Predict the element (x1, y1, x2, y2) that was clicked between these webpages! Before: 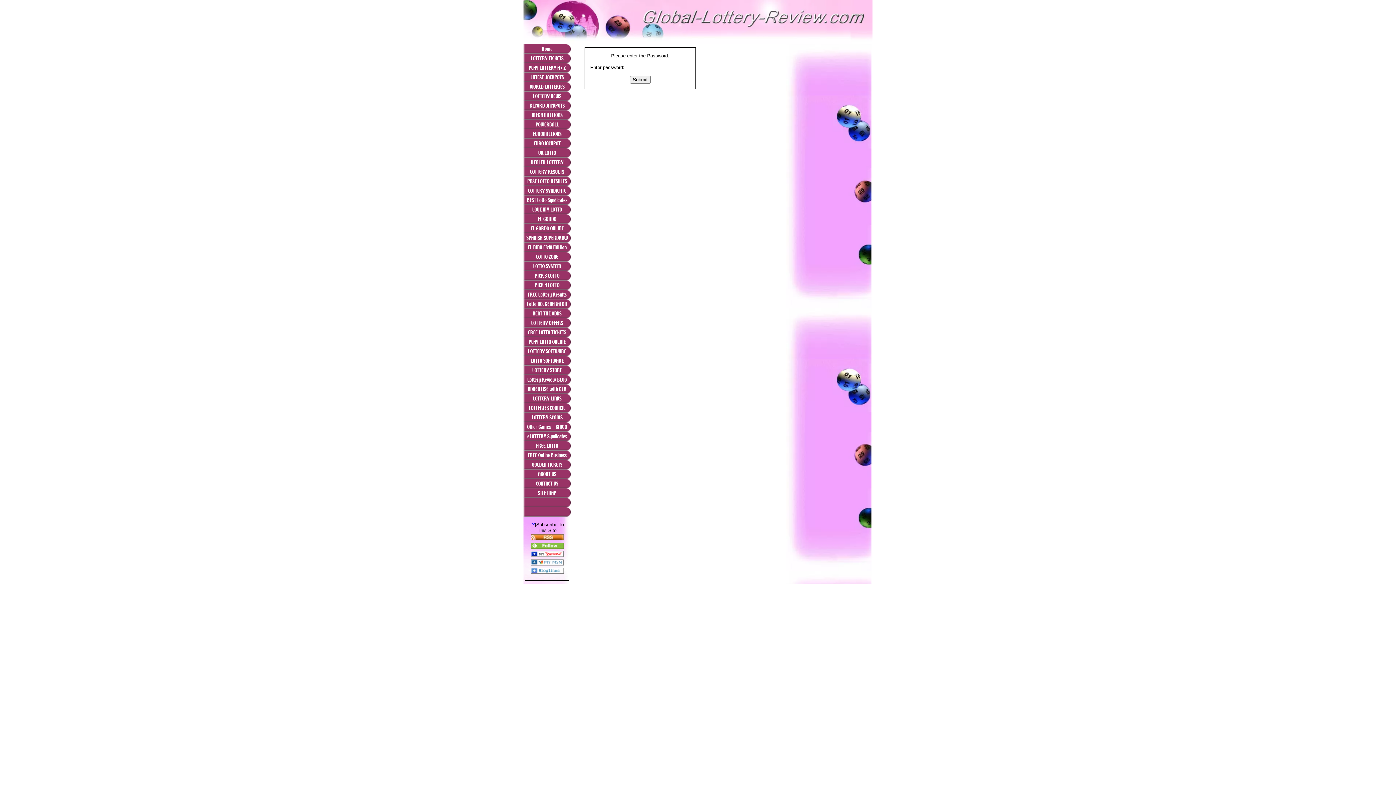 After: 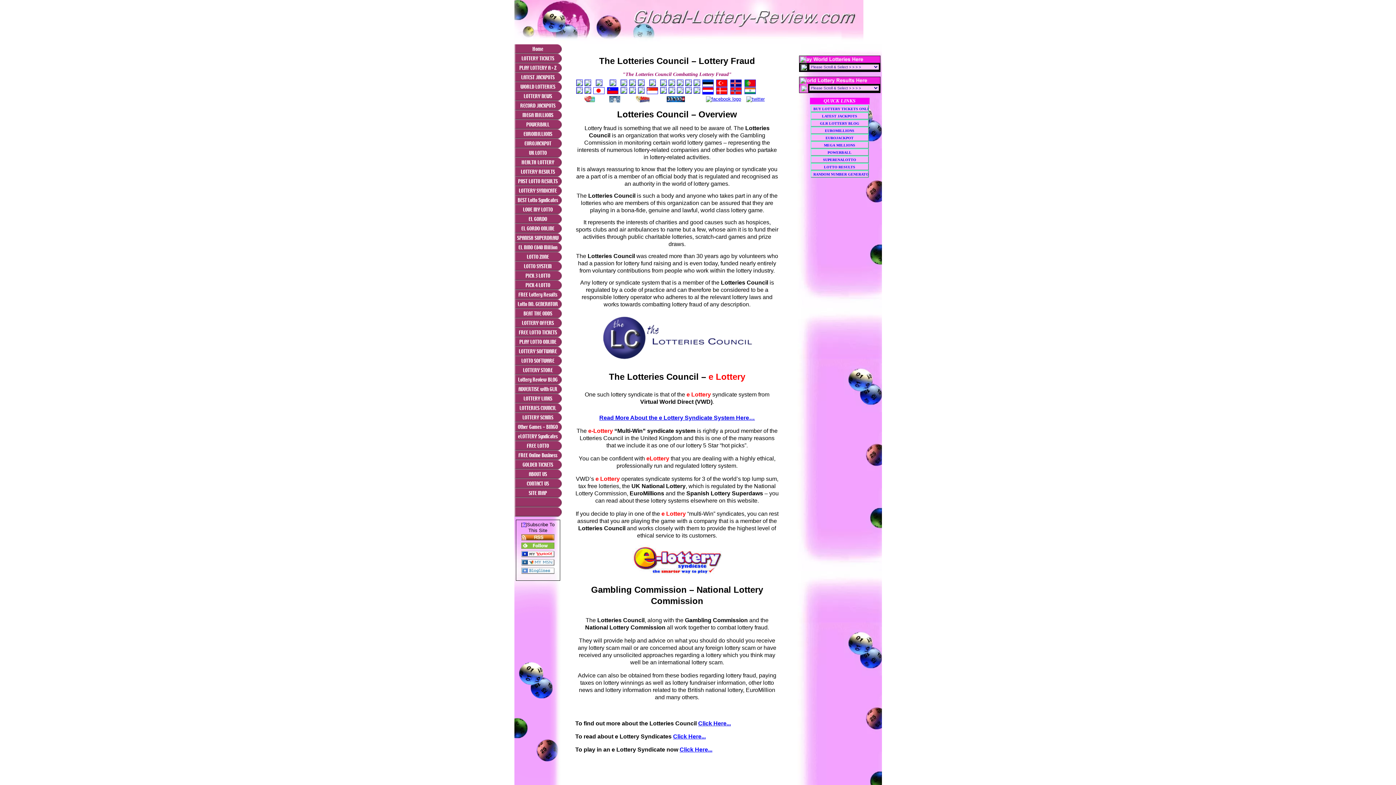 Action: label: LOTTERIES COUNCIL bbox: (523, 403, 570, 413)